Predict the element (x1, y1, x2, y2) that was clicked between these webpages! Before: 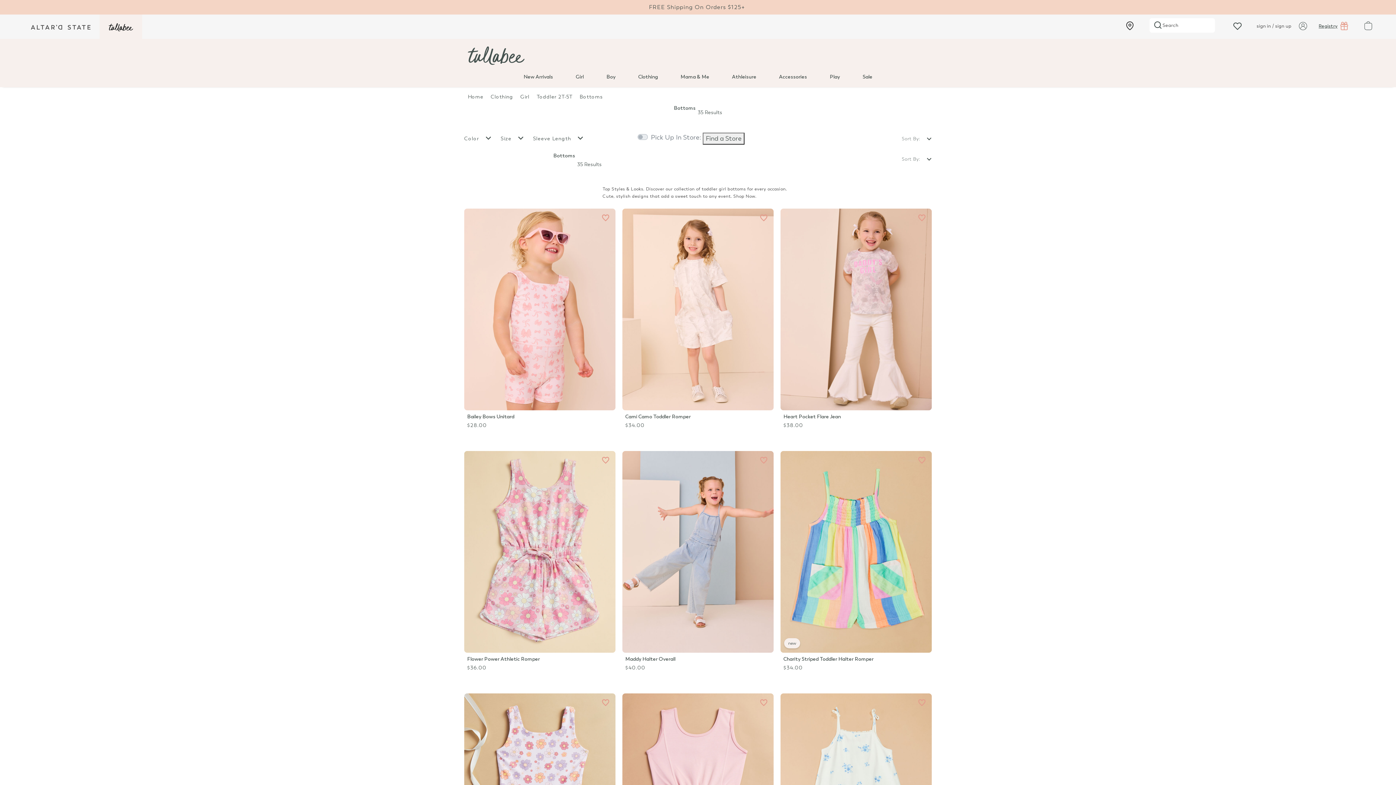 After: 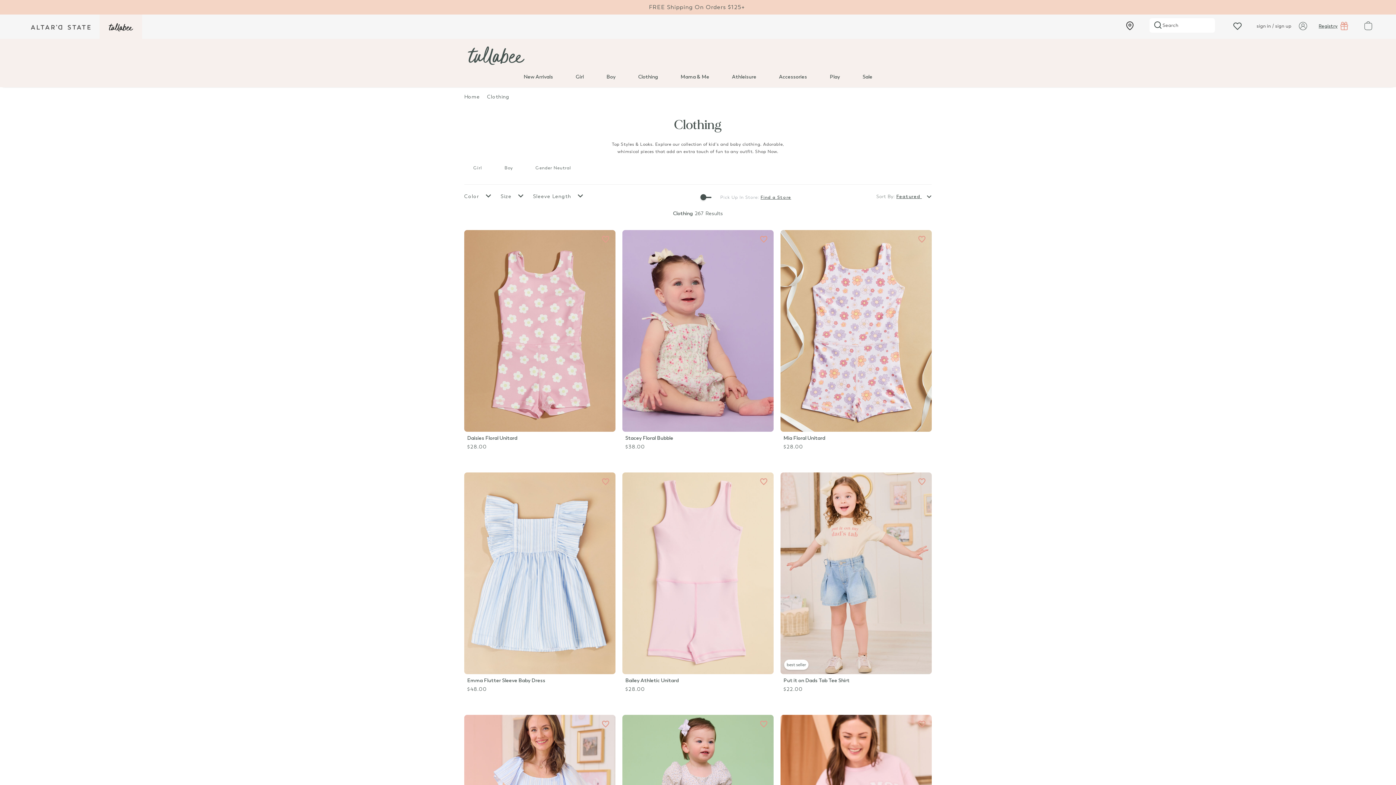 Action: label: Clothing bbox: (490, 93, 513, 100)